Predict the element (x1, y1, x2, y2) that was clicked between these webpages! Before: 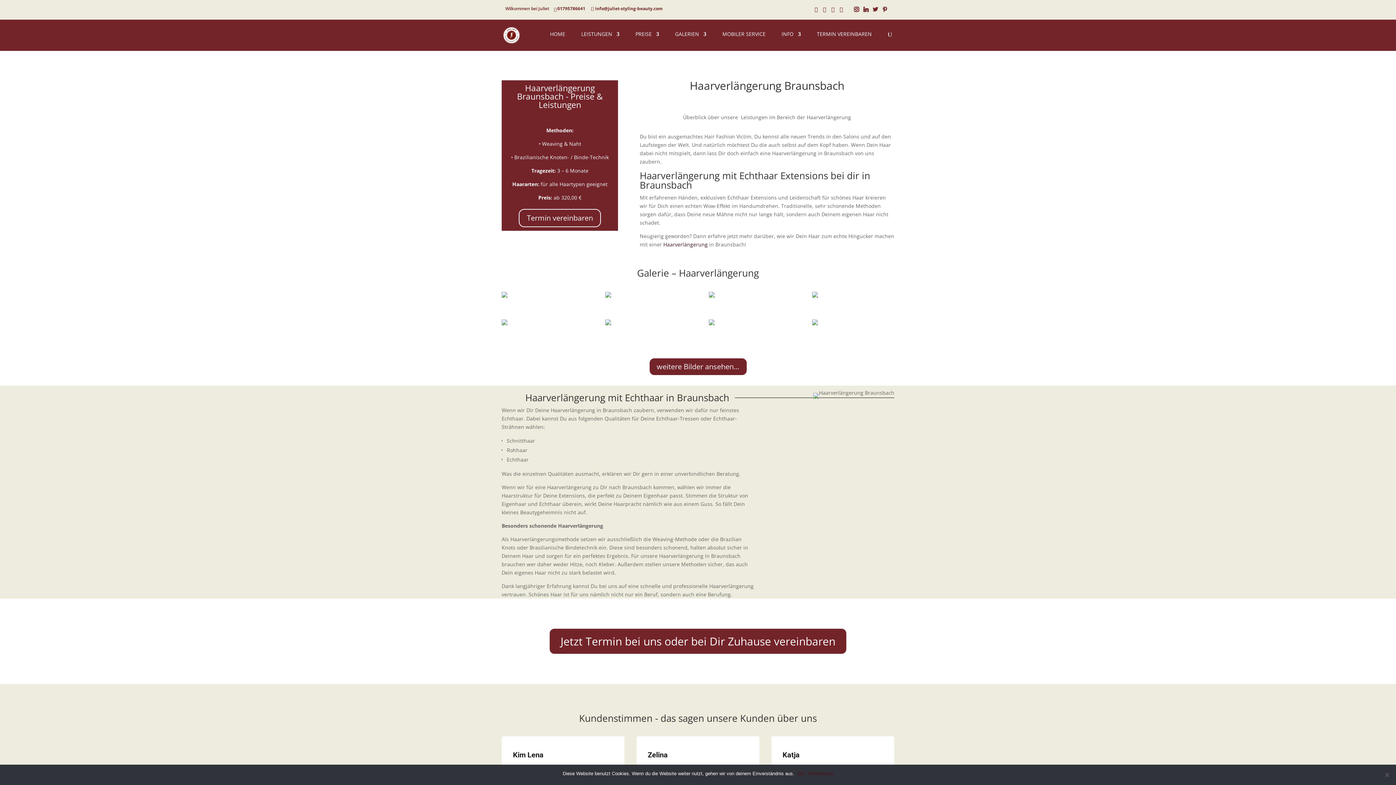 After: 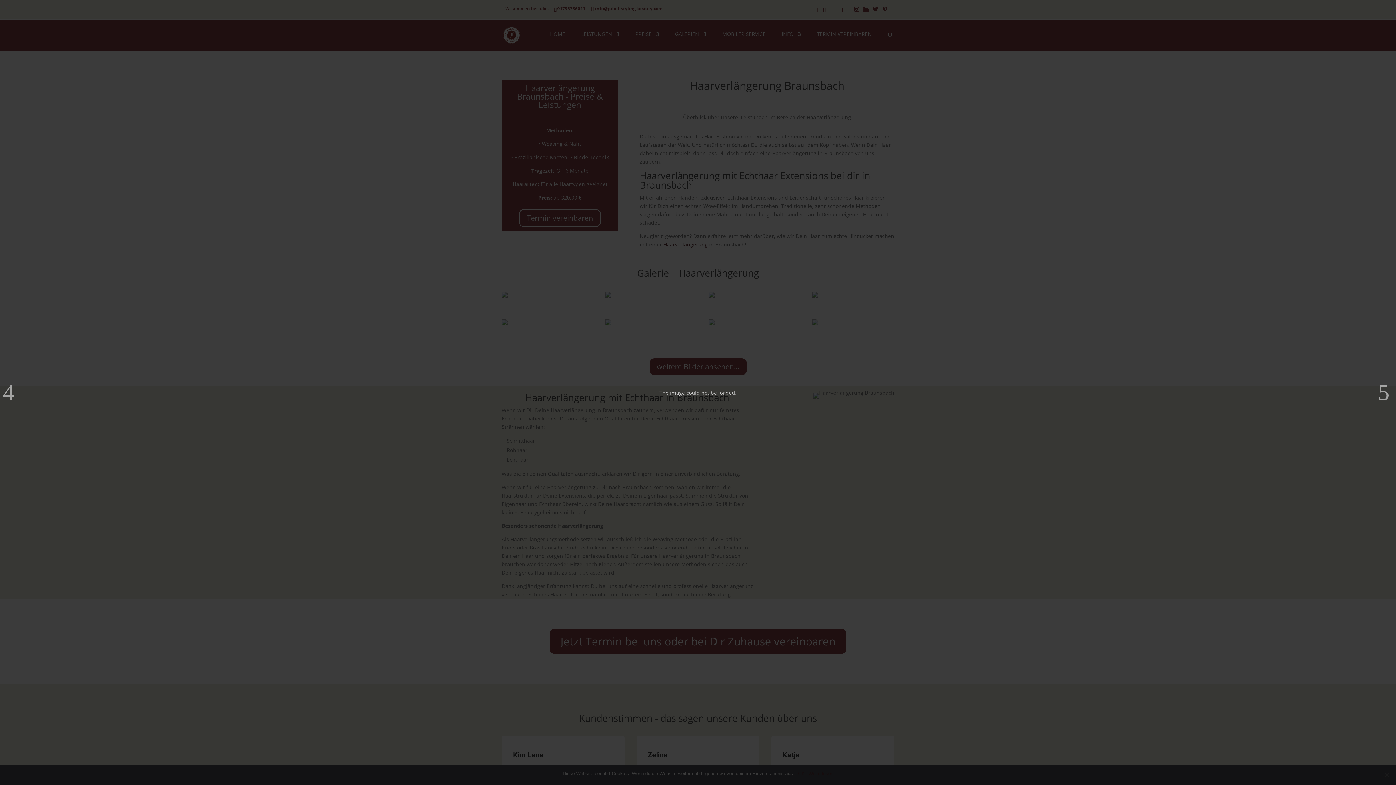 Action: bbox: (605, 292, 611, 299)